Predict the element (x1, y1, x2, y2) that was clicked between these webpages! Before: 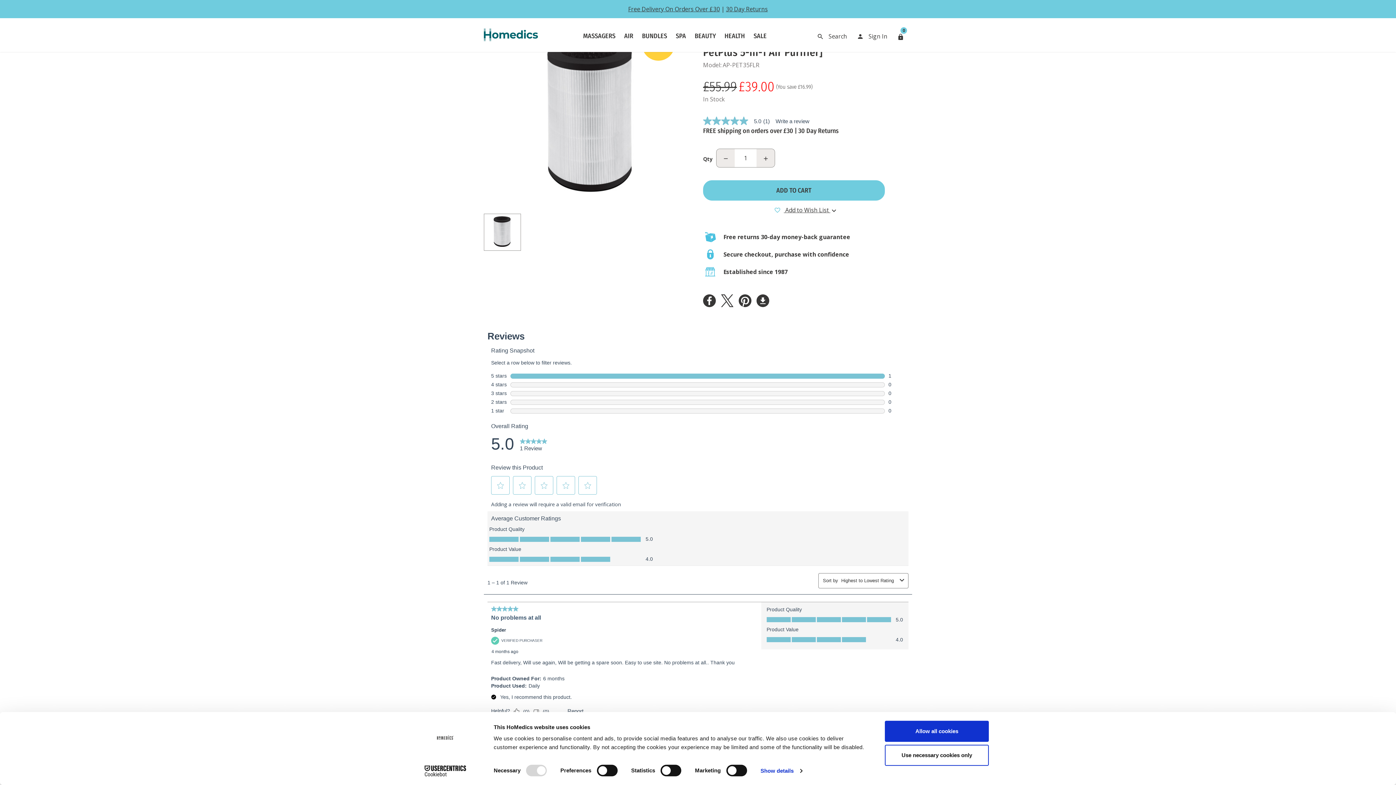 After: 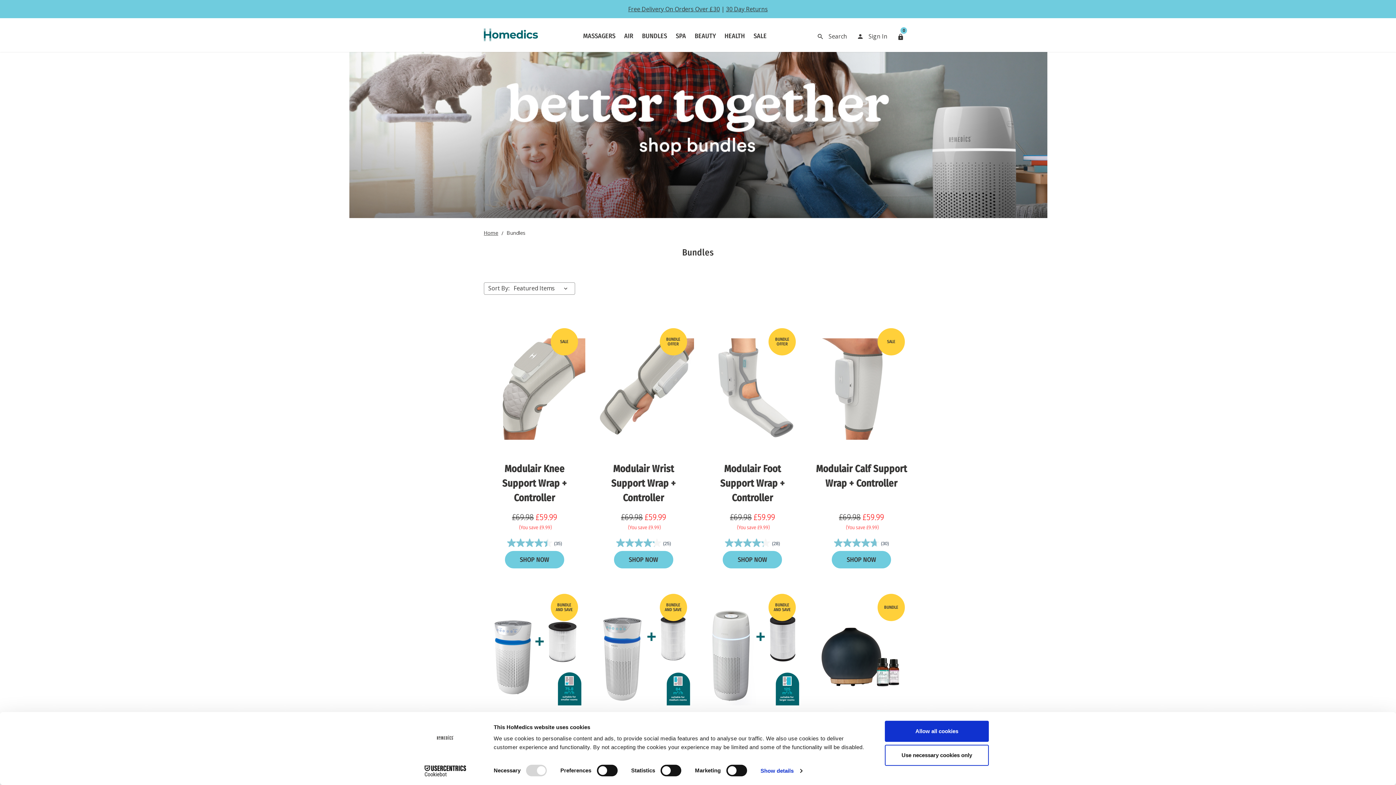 Action: label: BUNDLES bbox: (637, 18, 671, 52)